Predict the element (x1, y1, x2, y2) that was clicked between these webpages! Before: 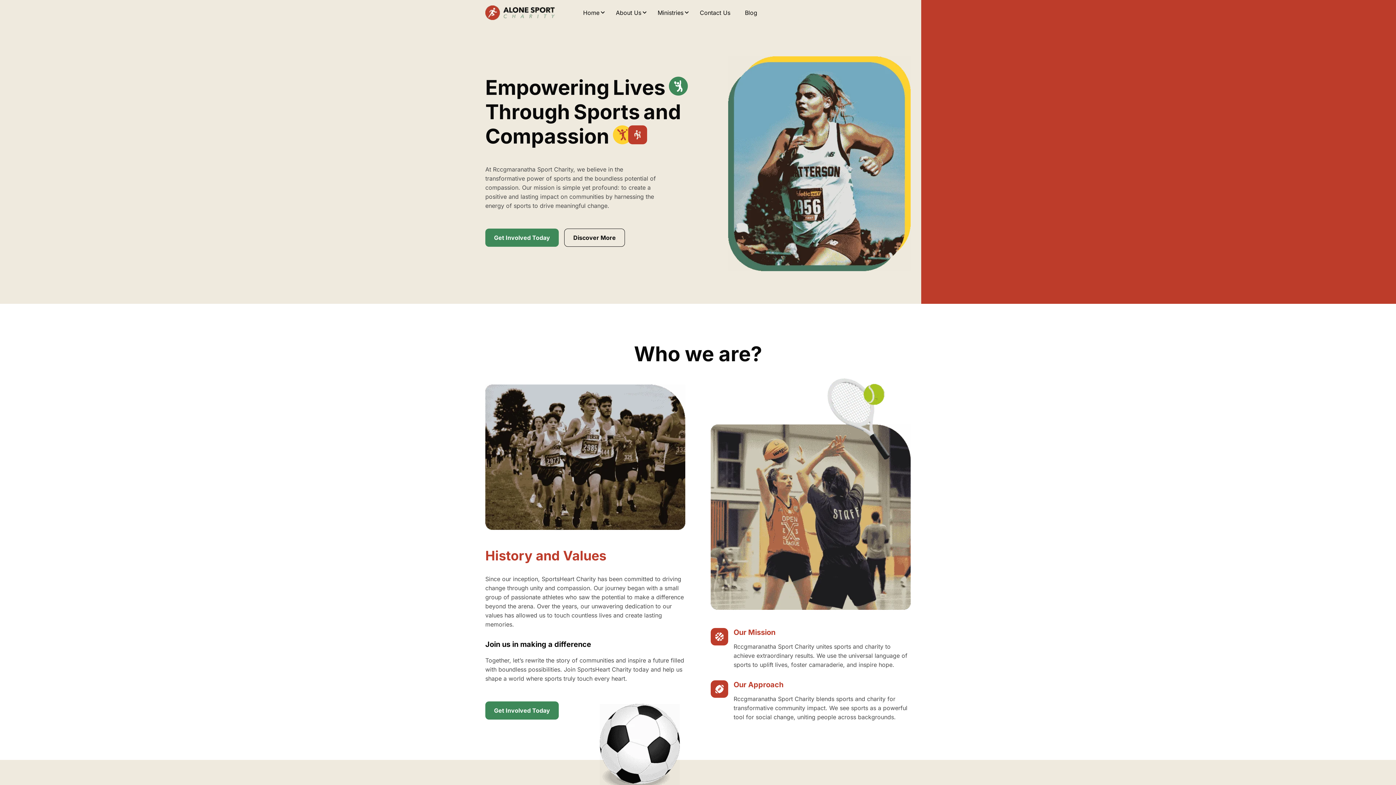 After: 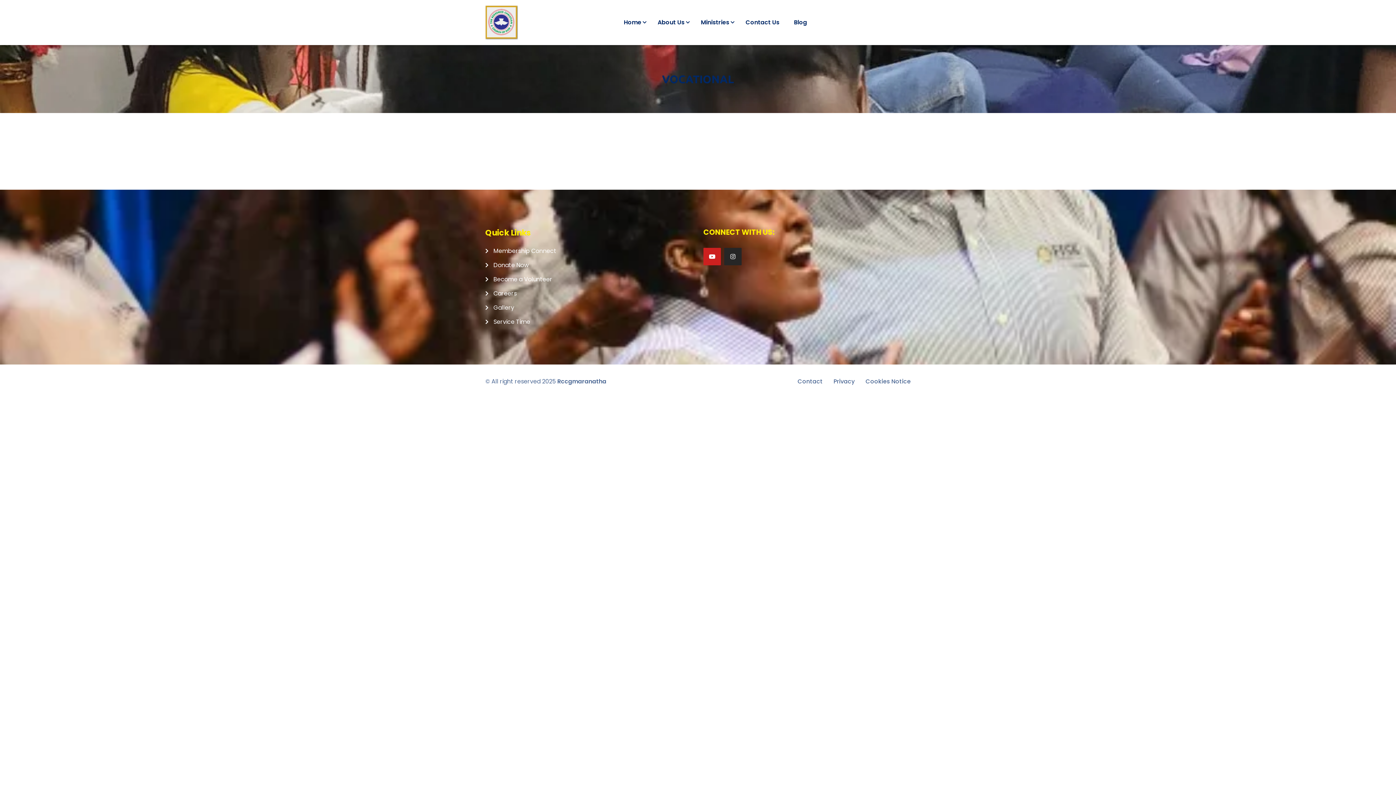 Action: label: Blog bbox: (737, 0, 764, 25)